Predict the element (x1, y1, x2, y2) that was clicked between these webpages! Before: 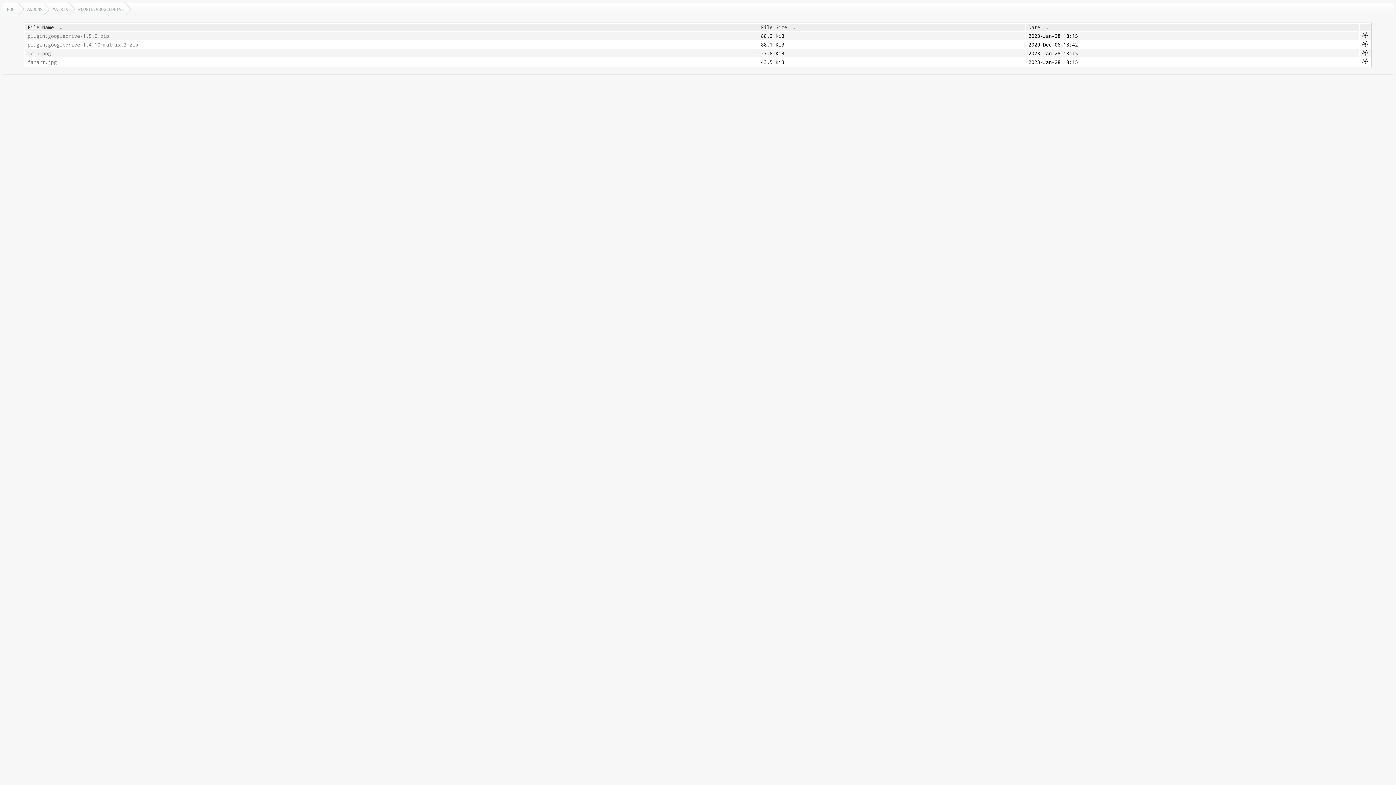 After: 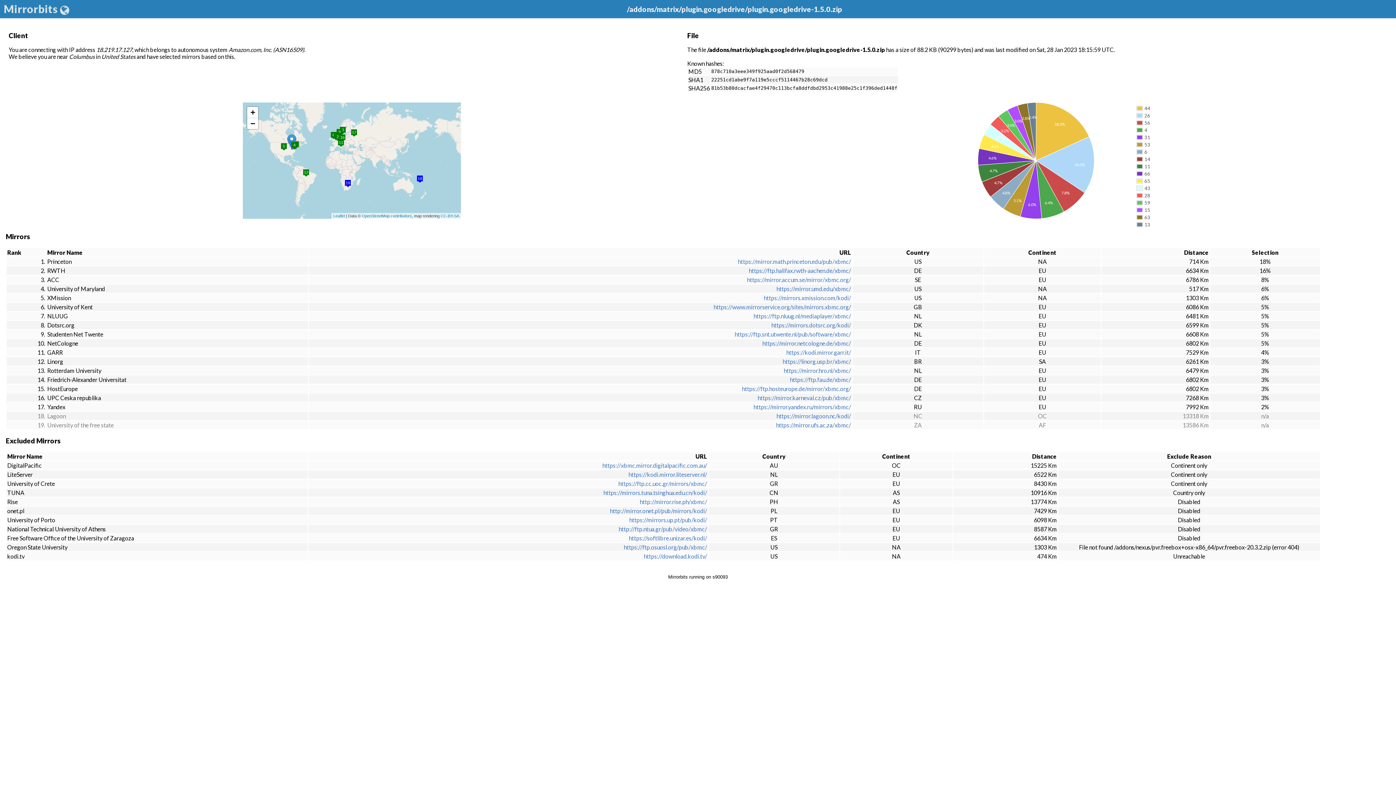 Action: bbox: (1362, 33, 1368, 39)